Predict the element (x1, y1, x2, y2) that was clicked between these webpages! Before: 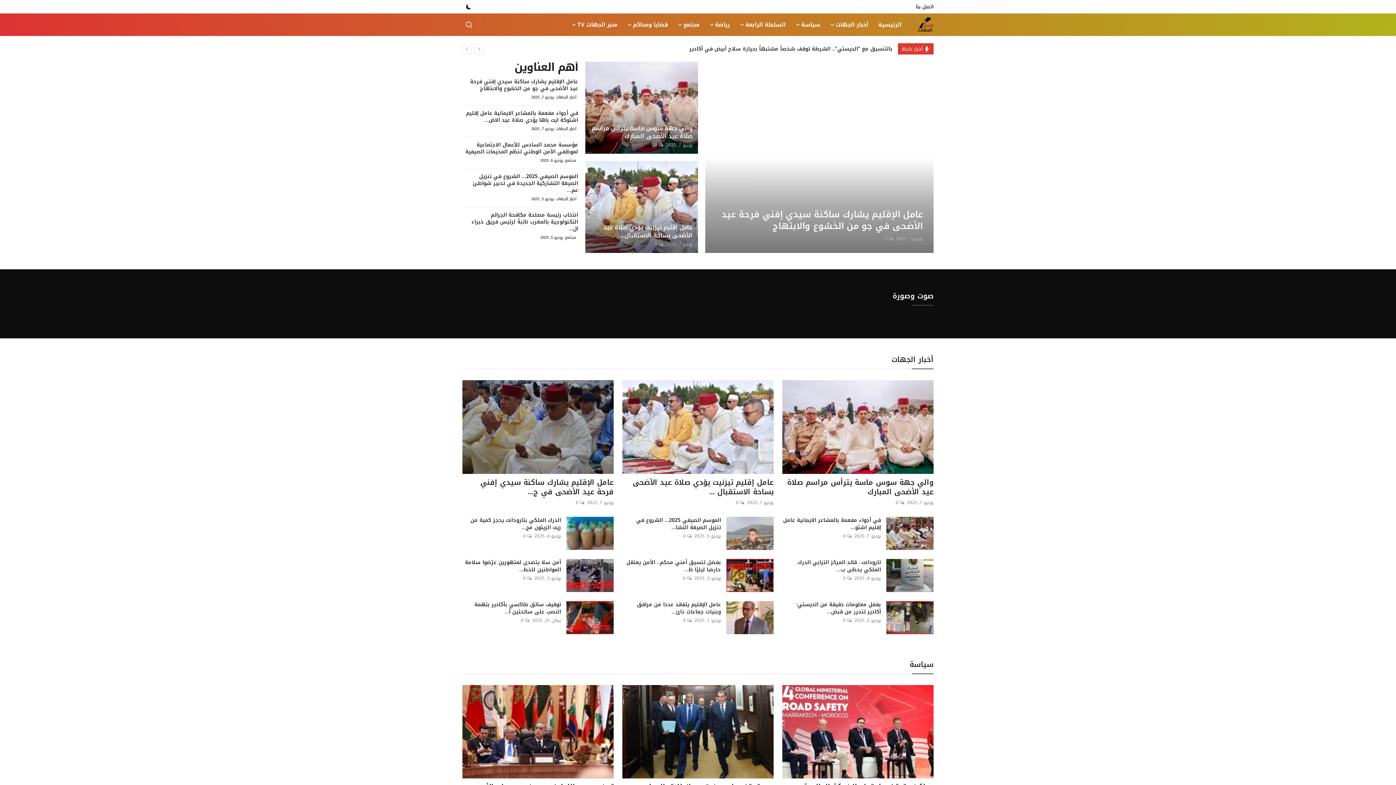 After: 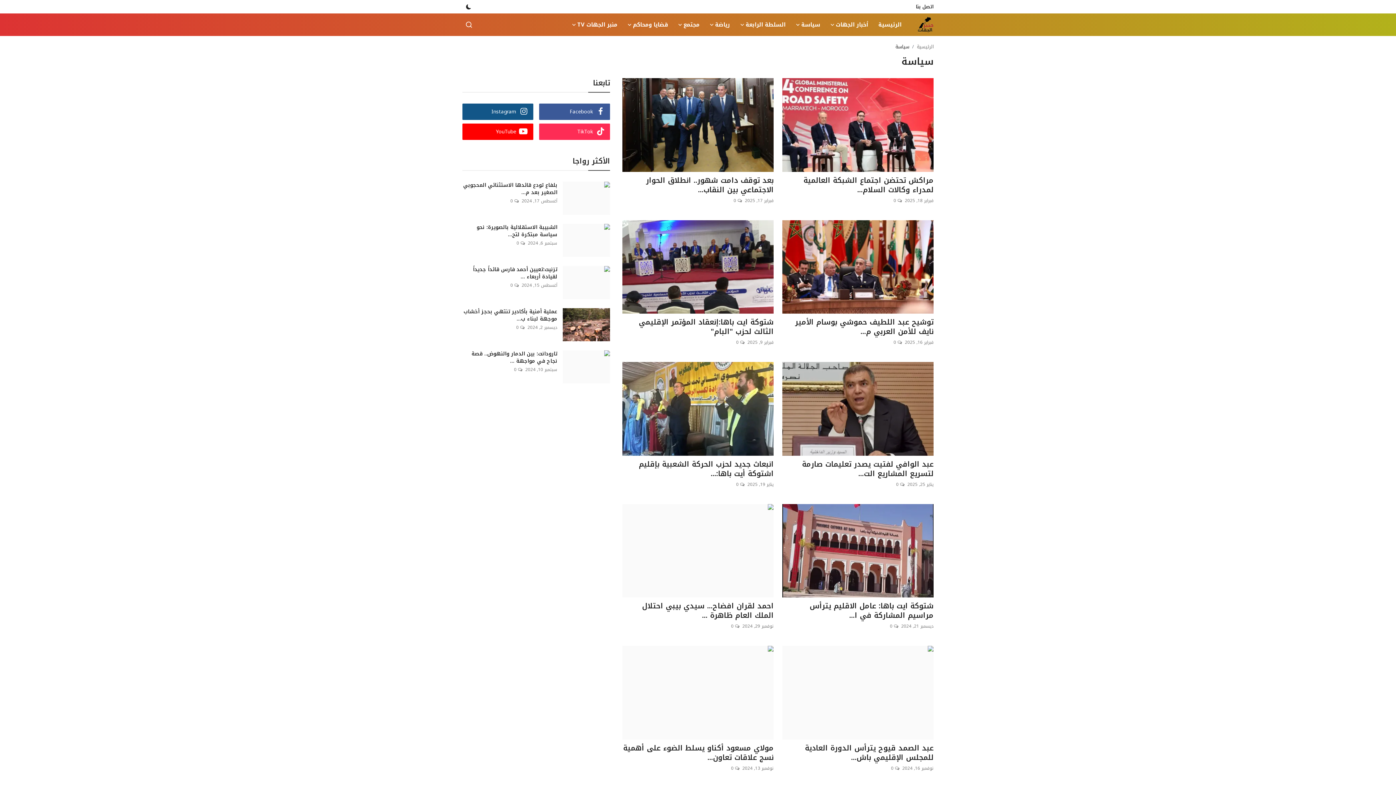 Action: bbox: (790, 13, 825, 36) label: سياسة